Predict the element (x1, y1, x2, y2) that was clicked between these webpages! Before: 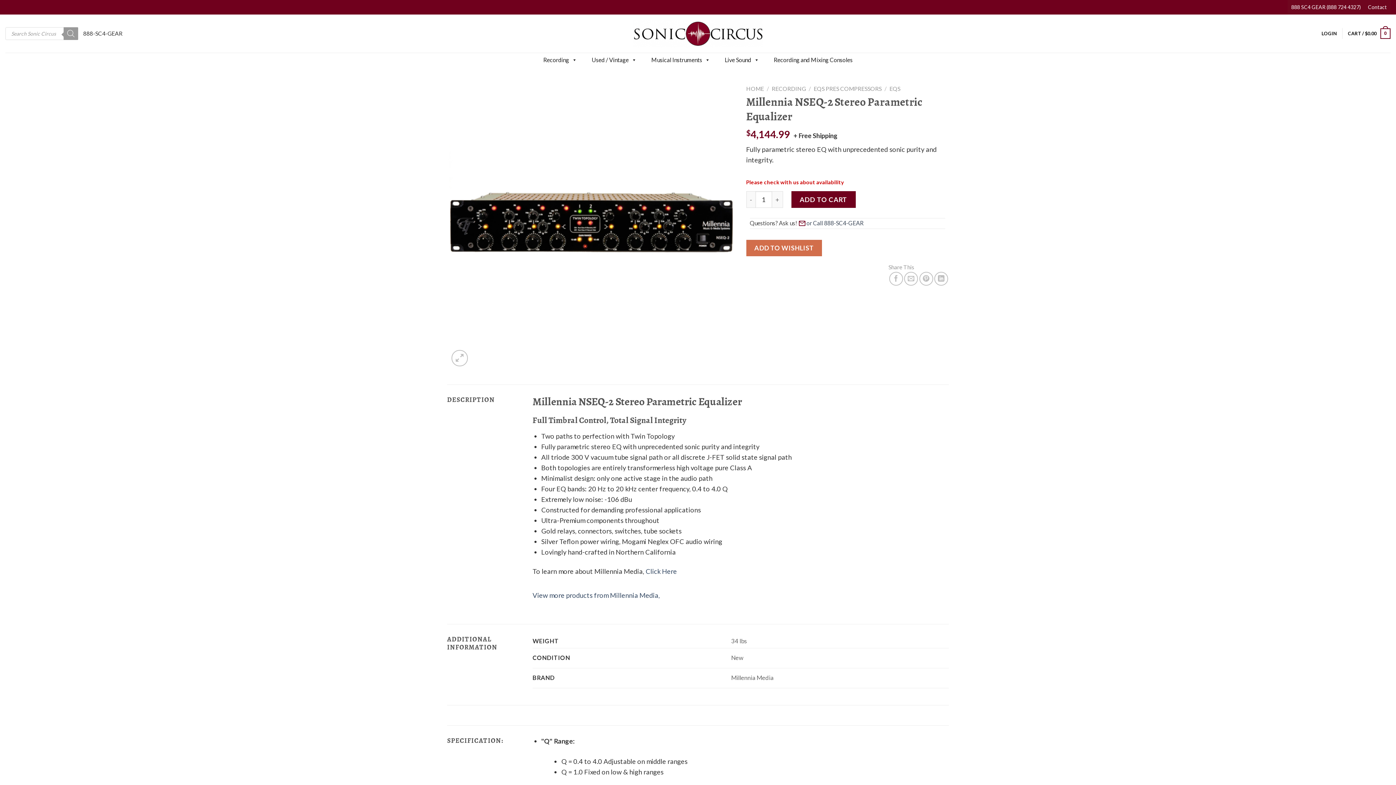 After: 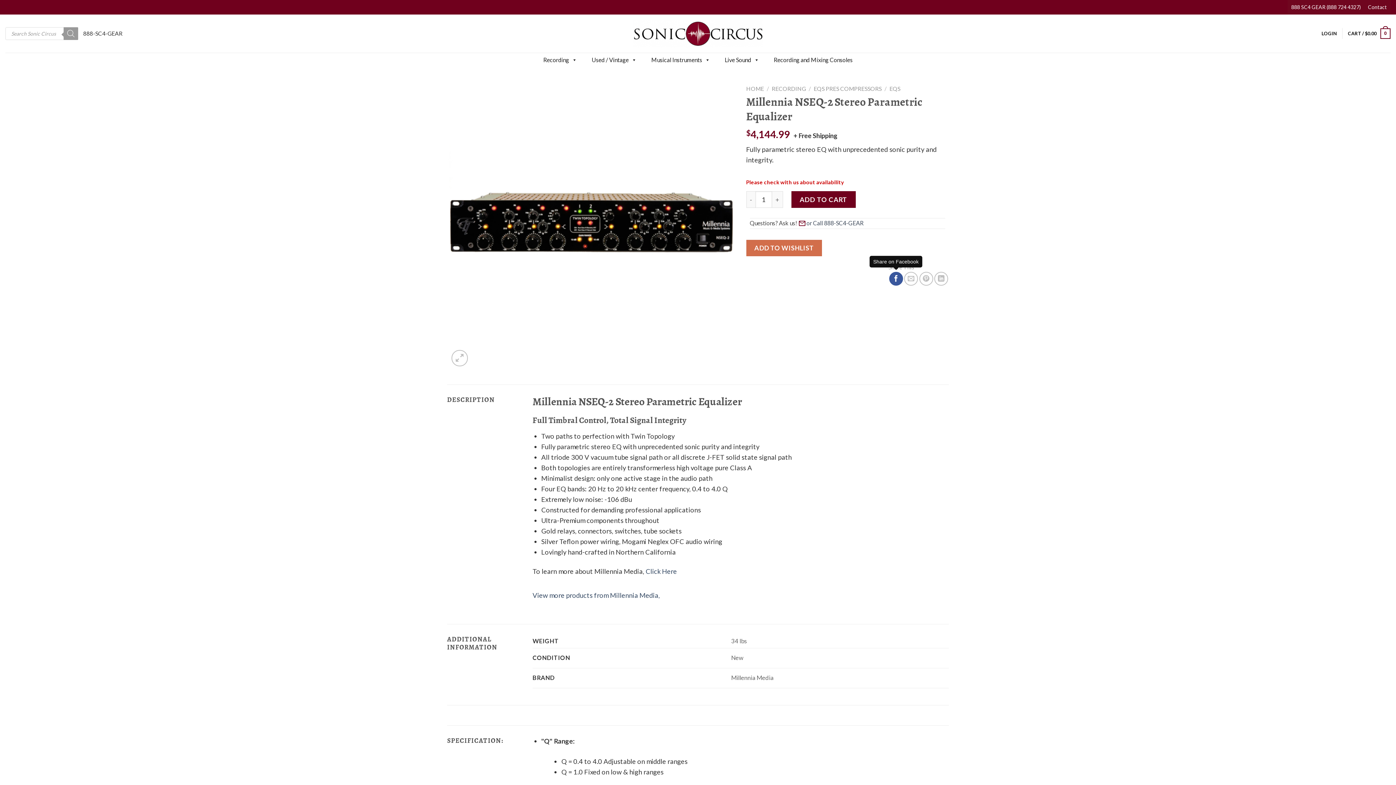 Action: label: Share on Facebook bbox: (889, 271, 903, 285)